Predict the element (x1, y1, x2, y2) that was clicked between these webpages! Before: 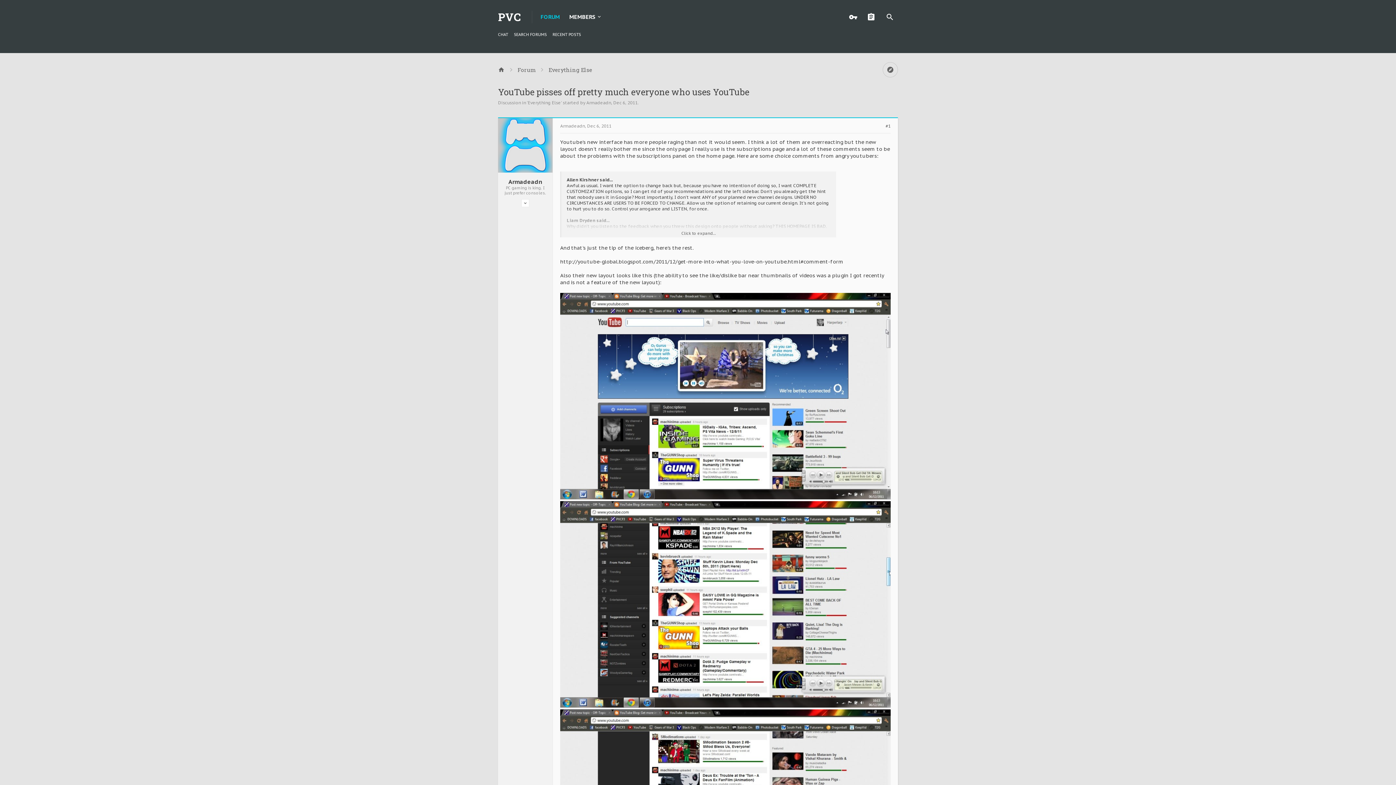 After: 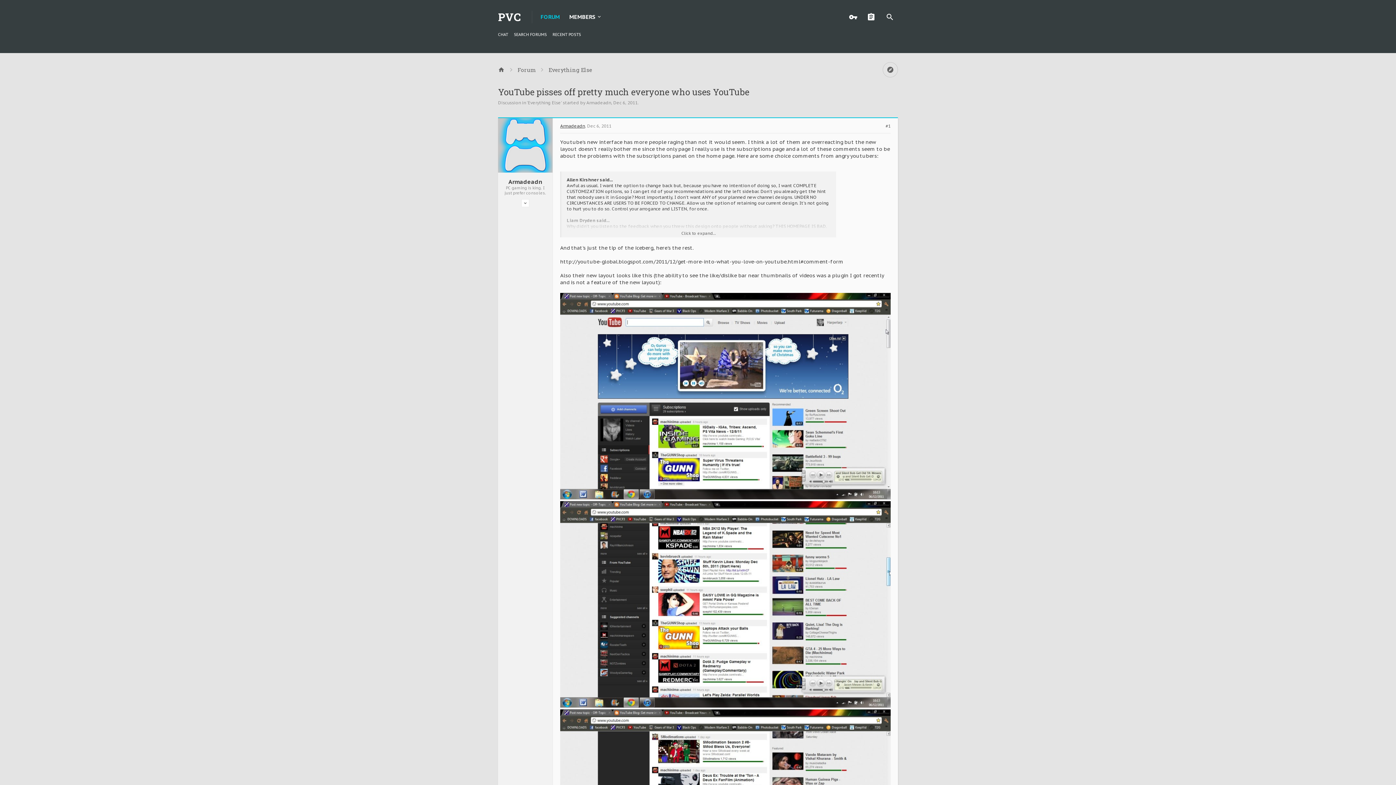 Action: bbox: (560, 123, 585, 128) label: Armadeadn